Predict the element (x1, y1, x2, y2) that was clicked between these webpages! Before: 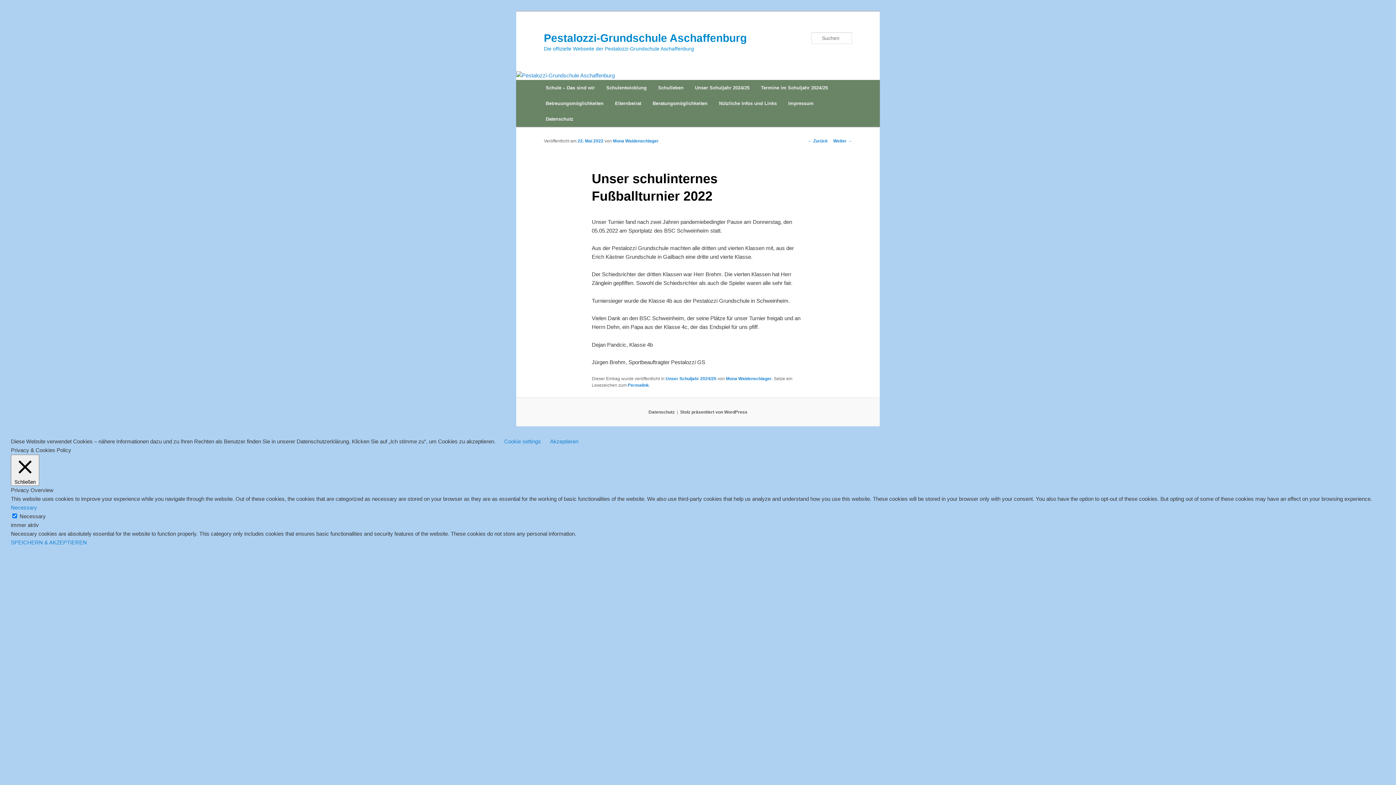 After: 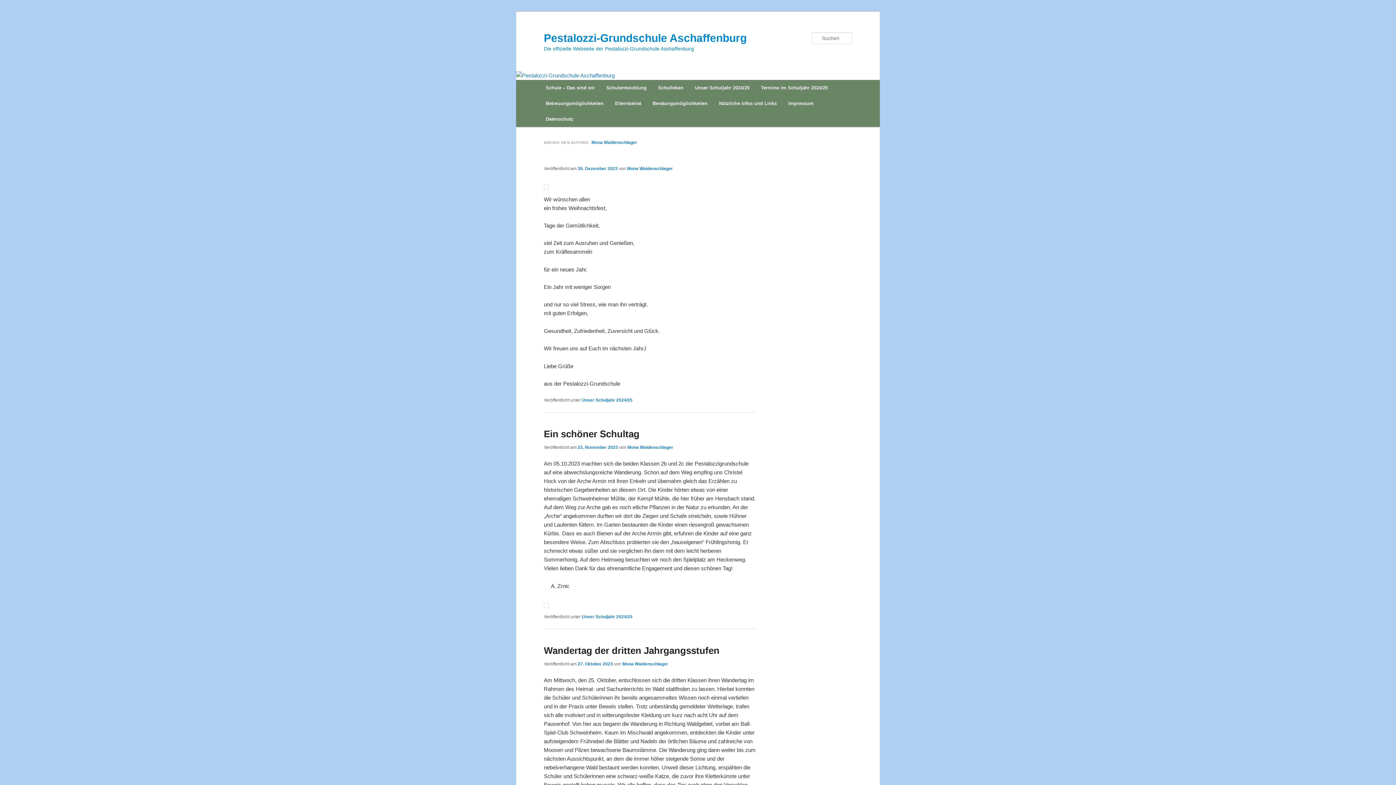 Action: bbox: (726, 376, 771, 381) label: Mona Waidenschlager